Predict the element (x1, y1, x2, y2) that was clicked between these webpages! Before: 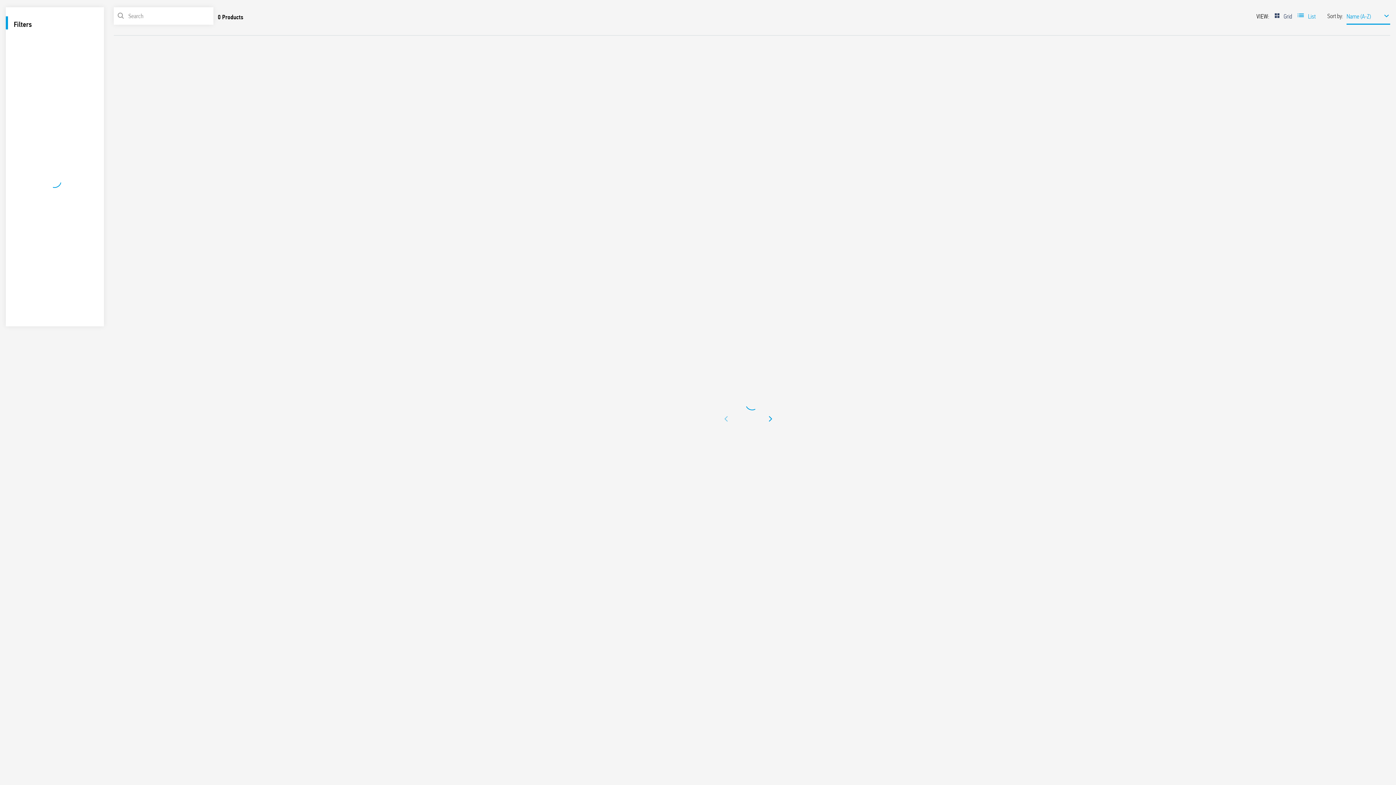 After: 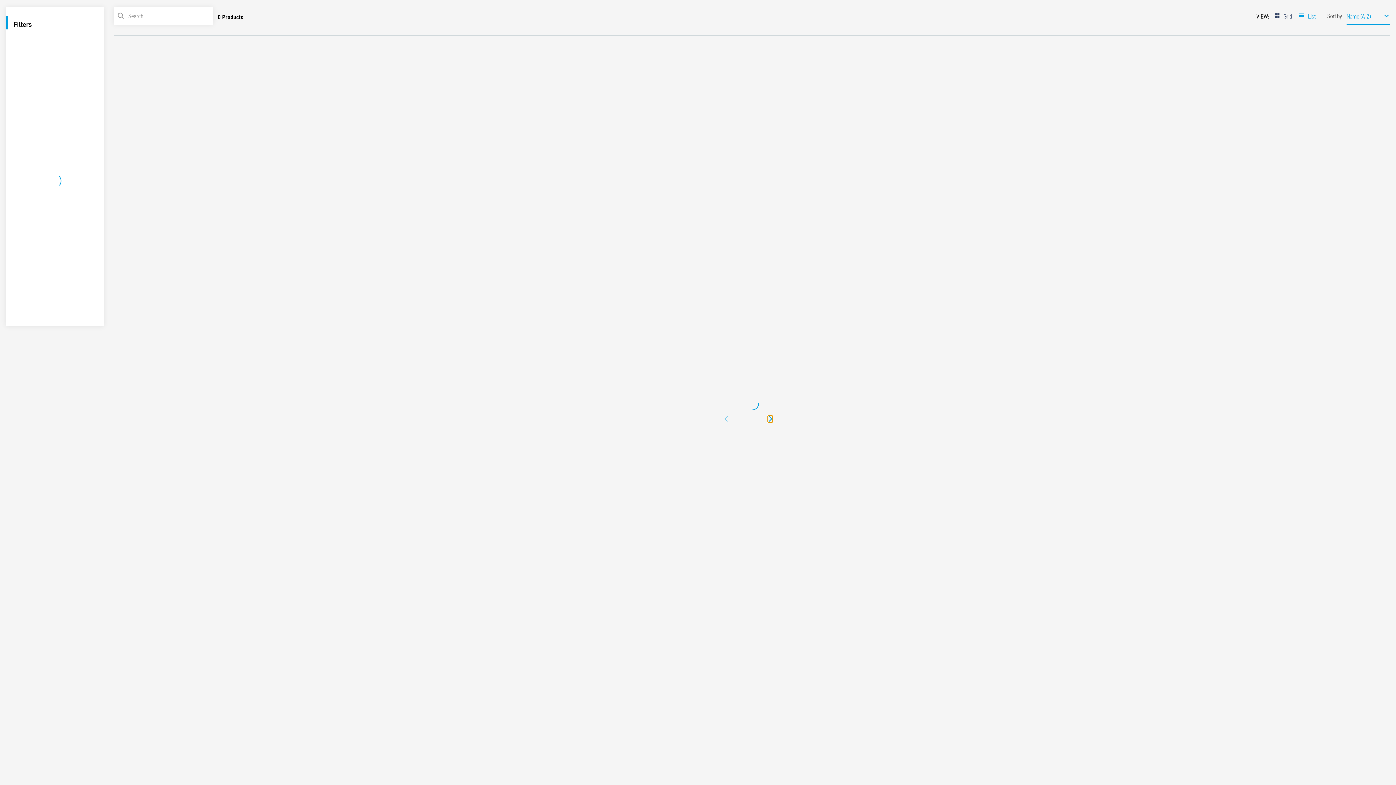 Action: label: Next page bbox: (768, 415, 772, 422)